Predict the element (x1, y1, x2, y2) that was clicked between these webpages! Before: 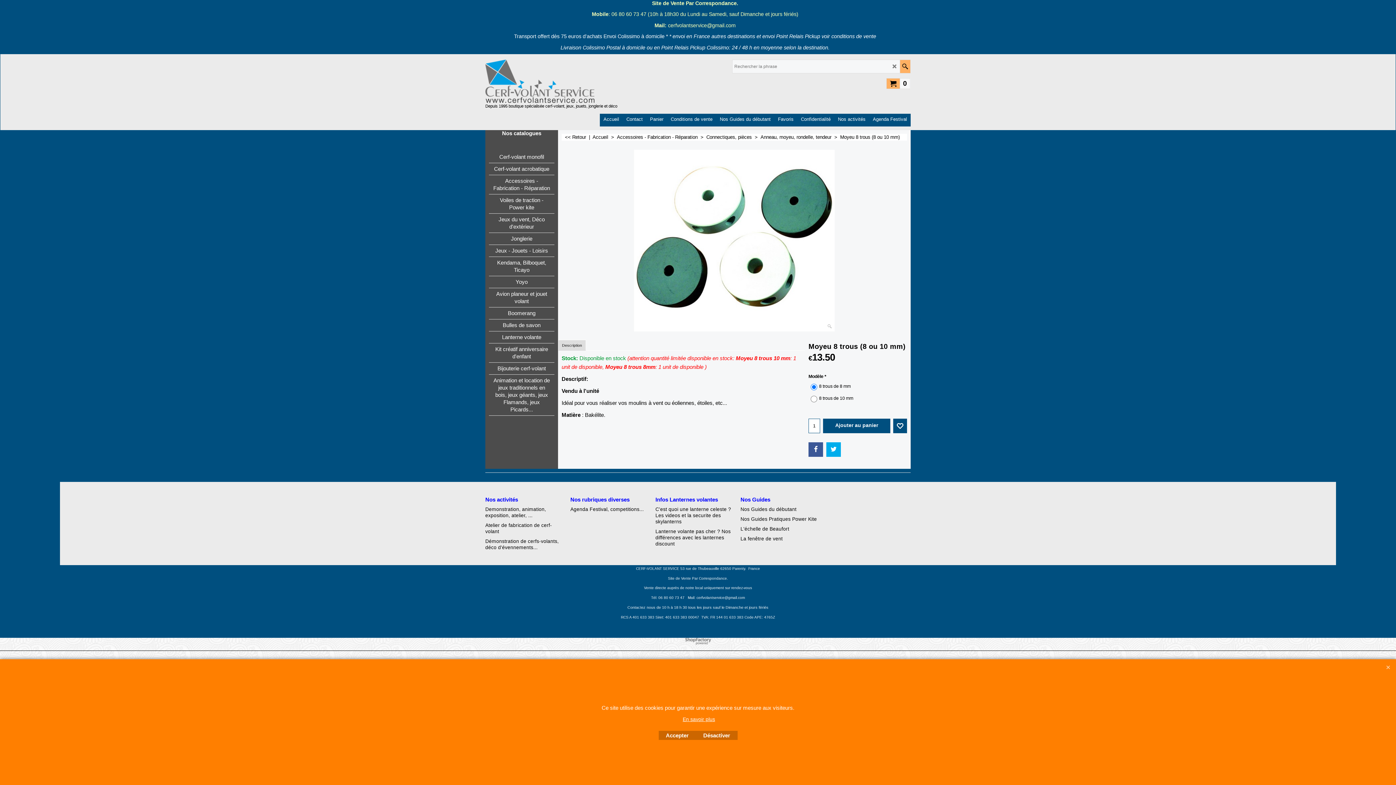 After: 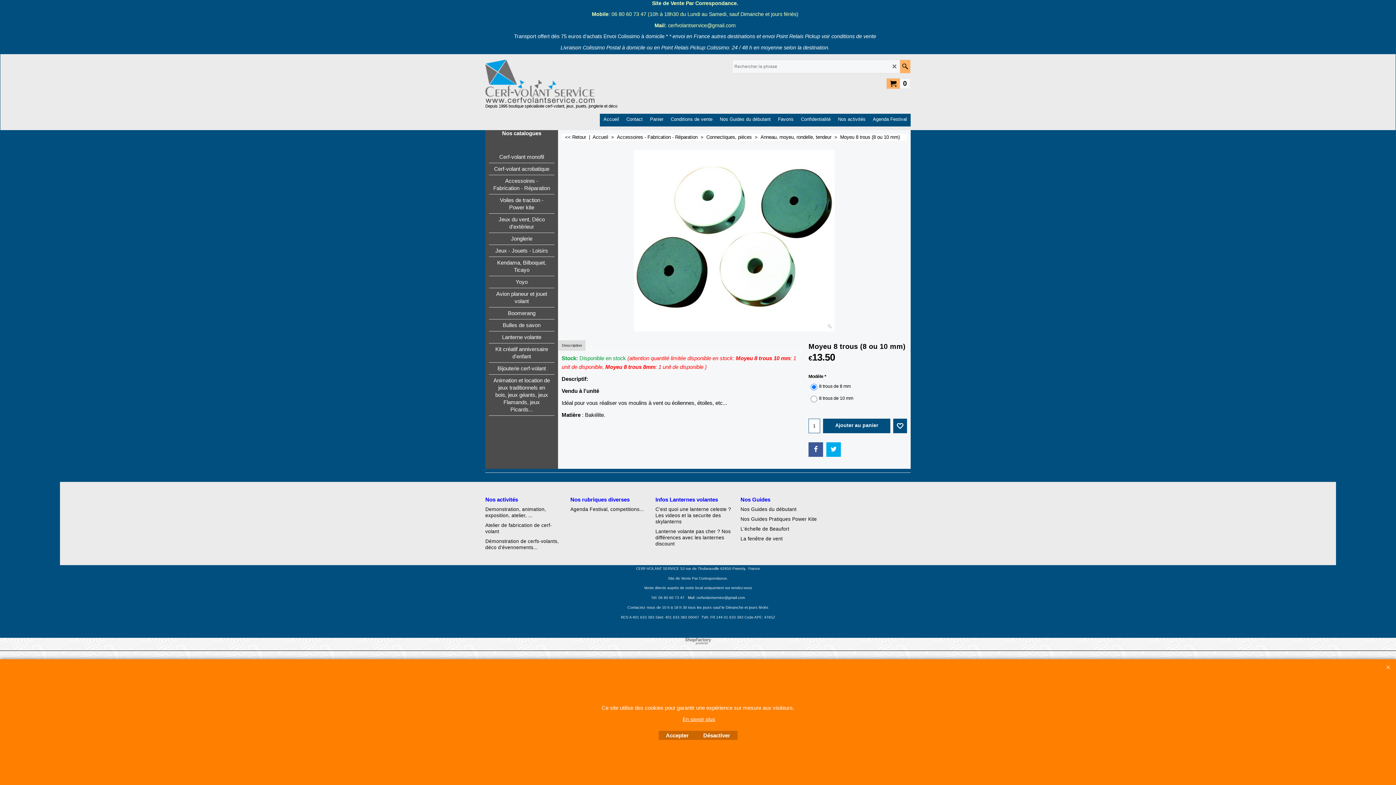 Action: label: Nos activités bbox: (485, 485, 561, 491)